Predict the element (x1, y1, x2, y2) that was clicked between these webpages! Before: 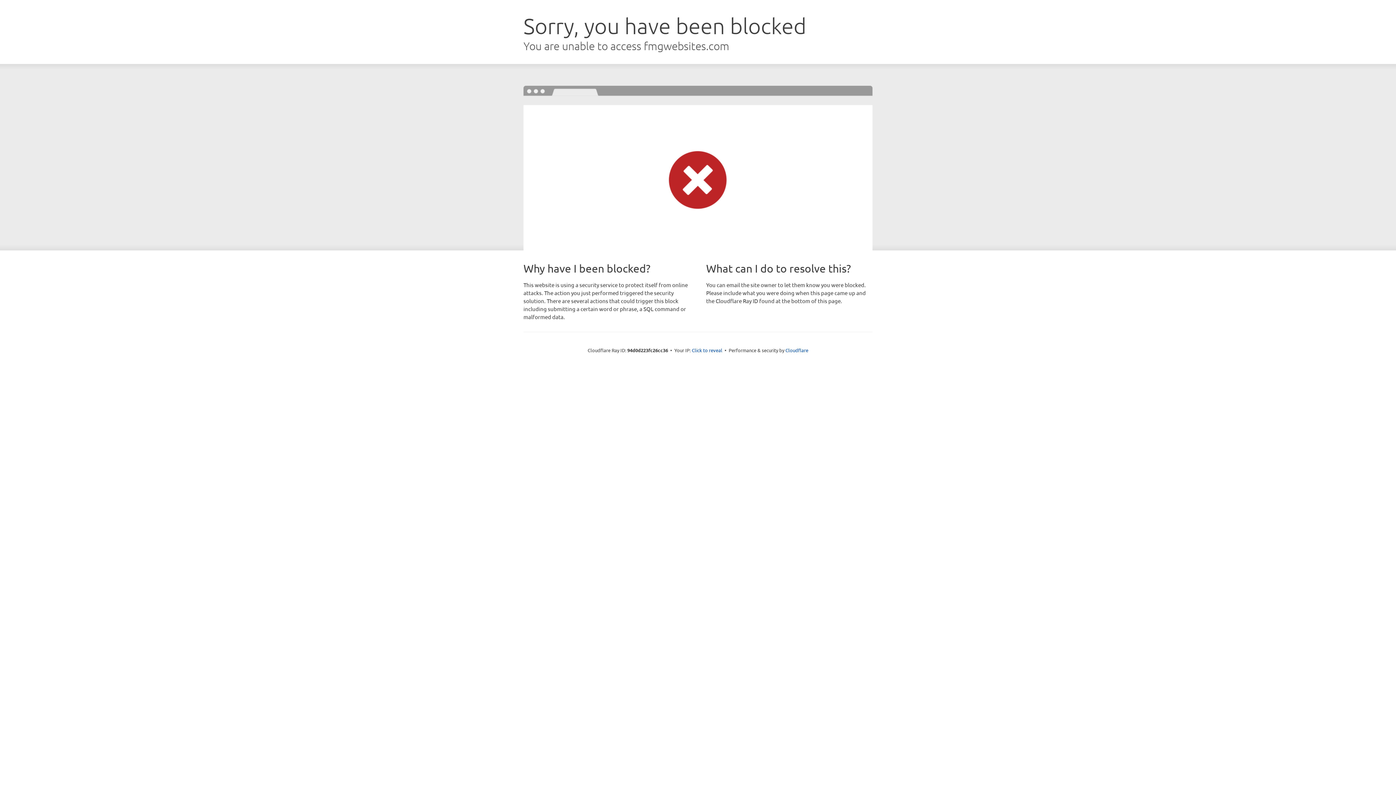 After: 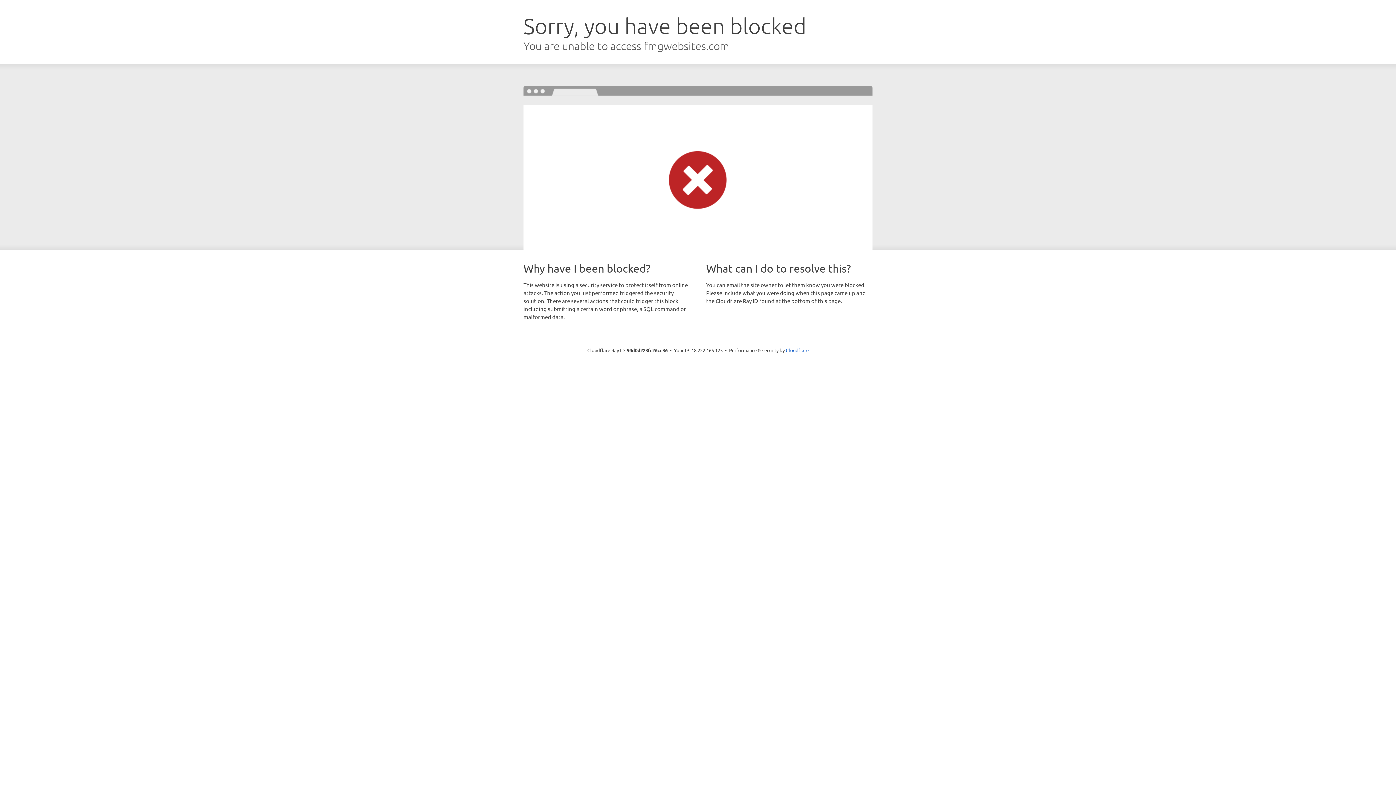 Action: label: Click to reveal bbox: (692, 346, 722, 353)